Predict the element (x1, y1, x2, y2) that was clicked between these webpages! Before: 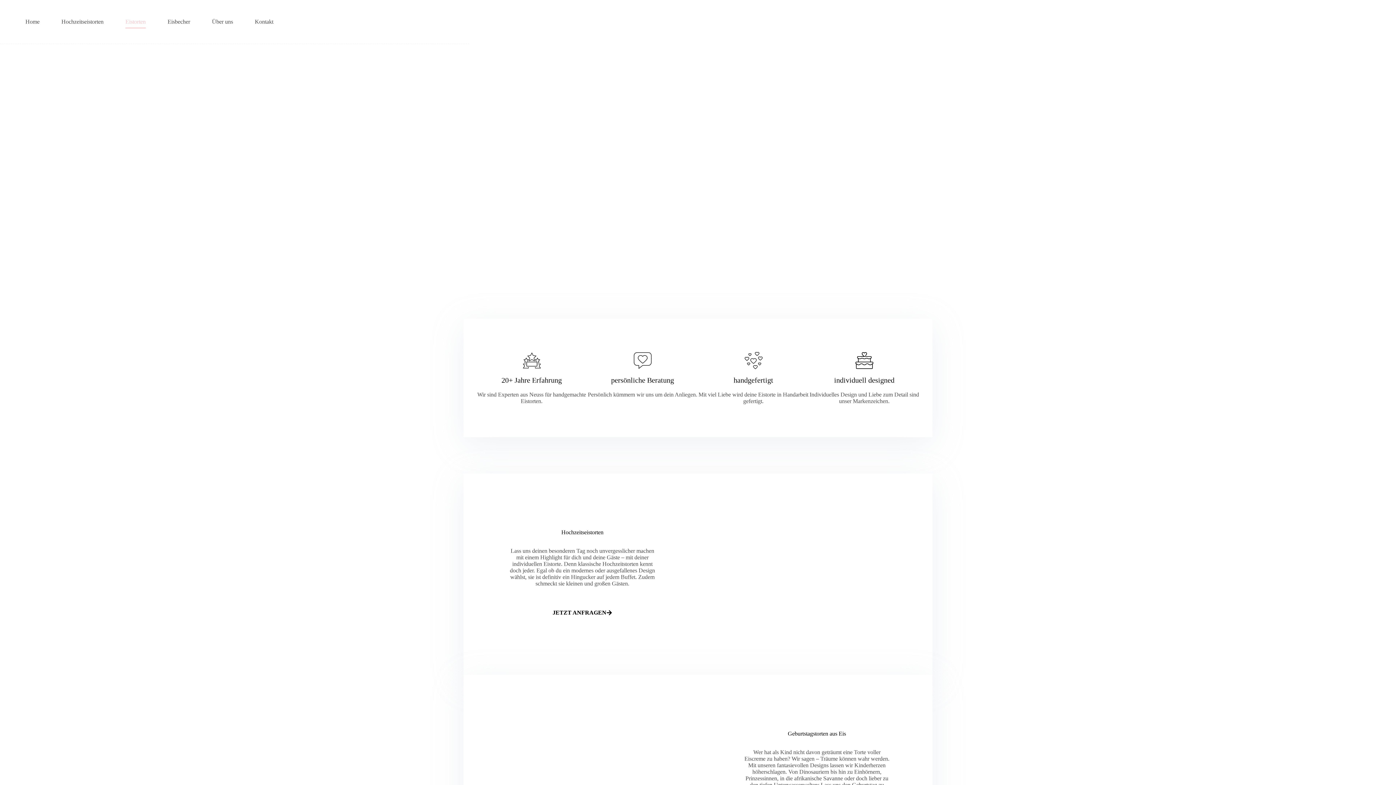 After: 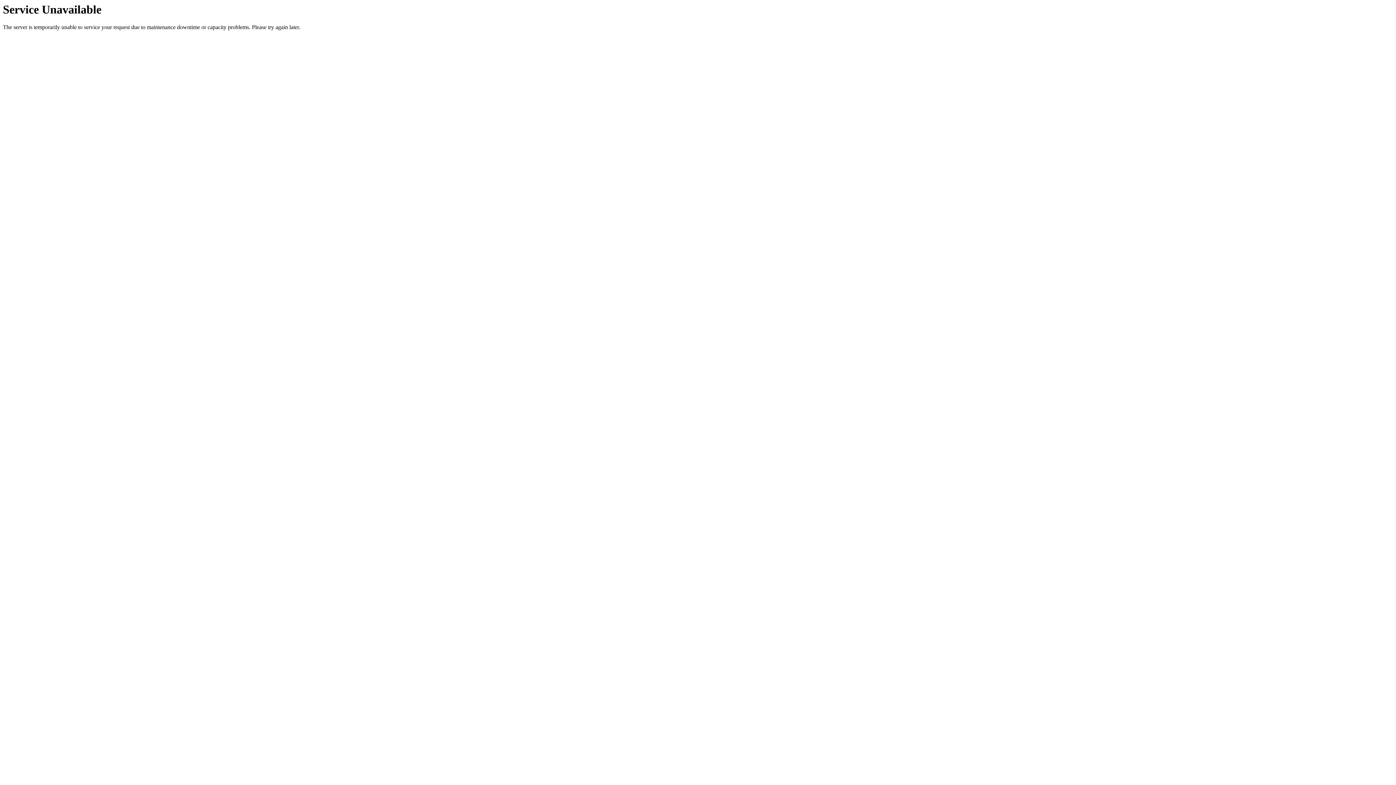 Action: bbox: (50, 15, 114, 28) label: Hochzeitseistorten